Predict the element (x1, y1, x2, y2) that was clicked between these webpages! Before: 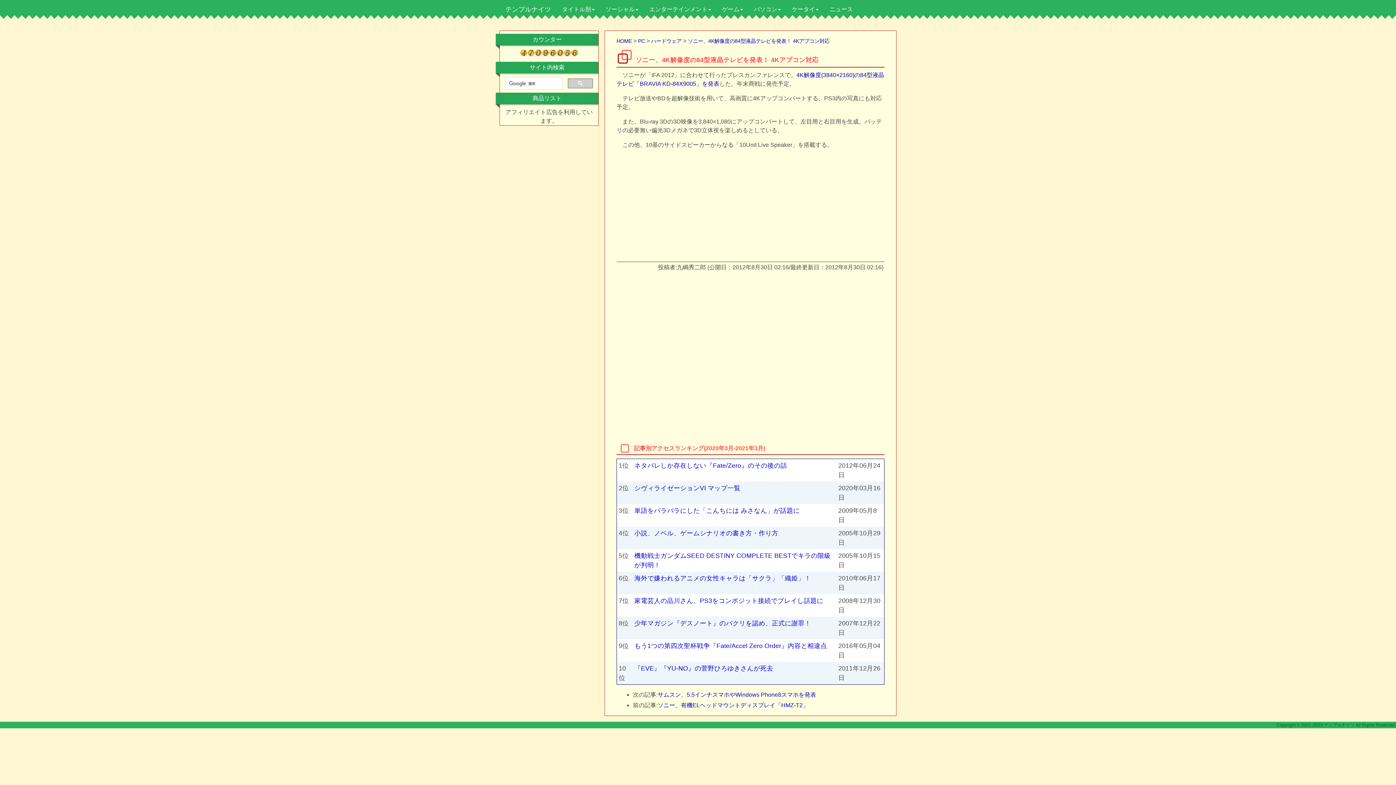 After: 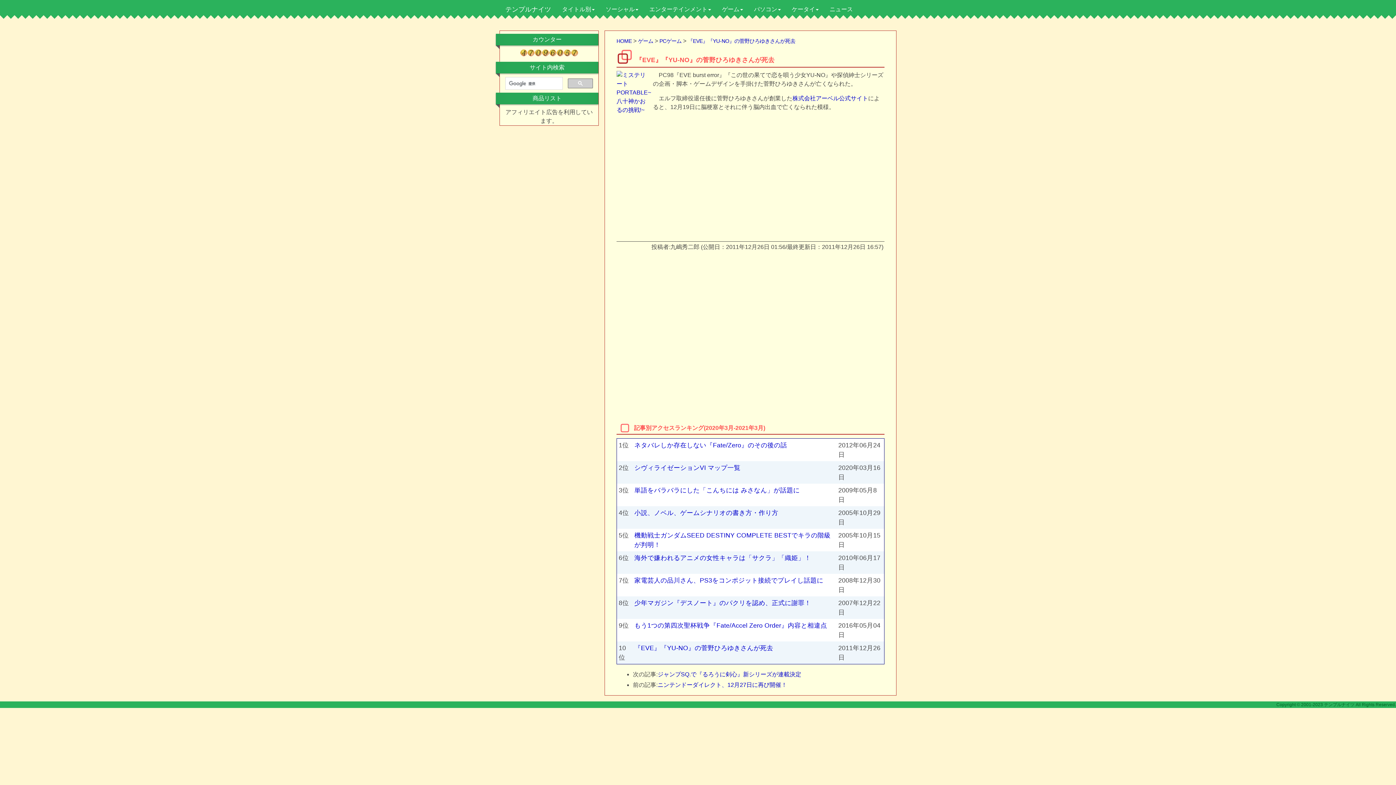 Action: label: 『EVE』『YU-NO』の菅野ひろゆきさんが死去 bbox: (634, 664, 773, 672)